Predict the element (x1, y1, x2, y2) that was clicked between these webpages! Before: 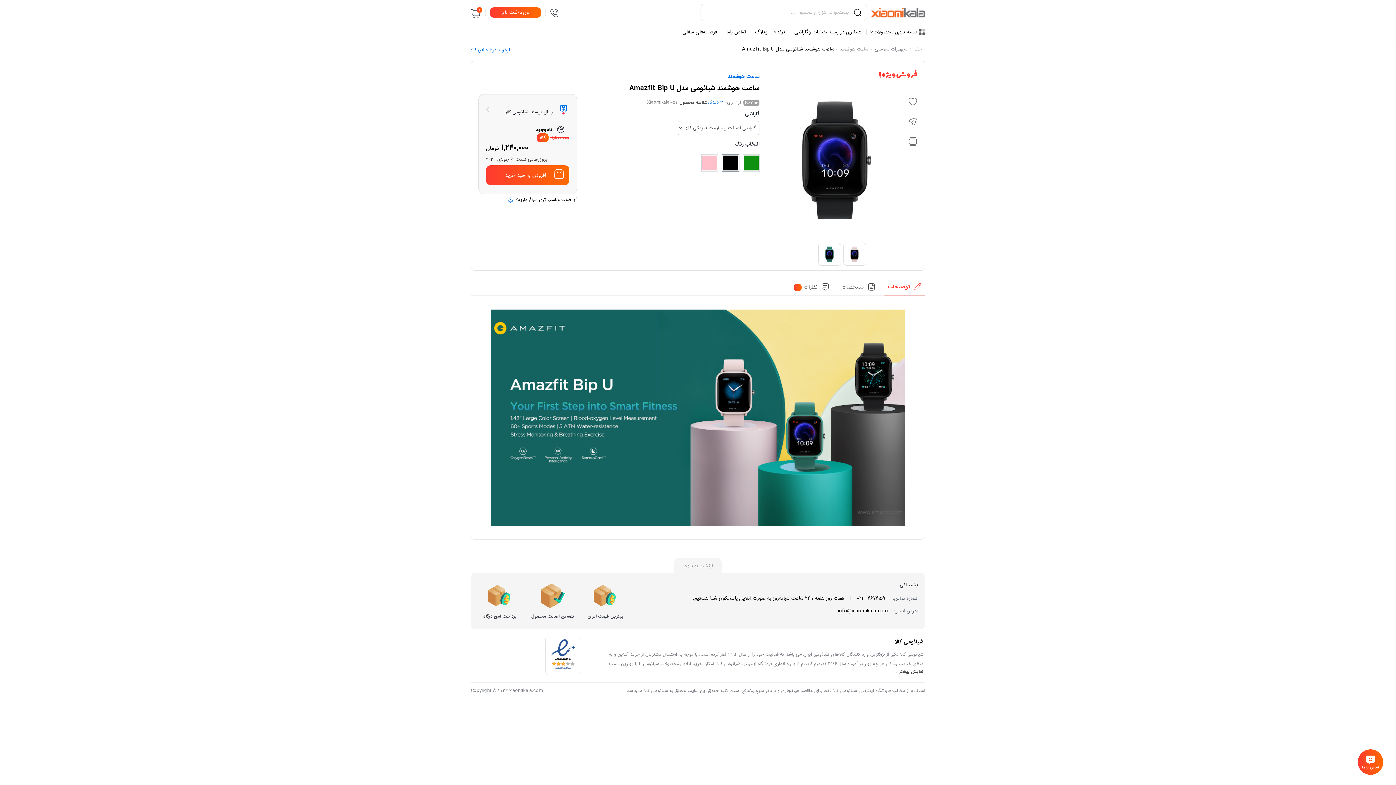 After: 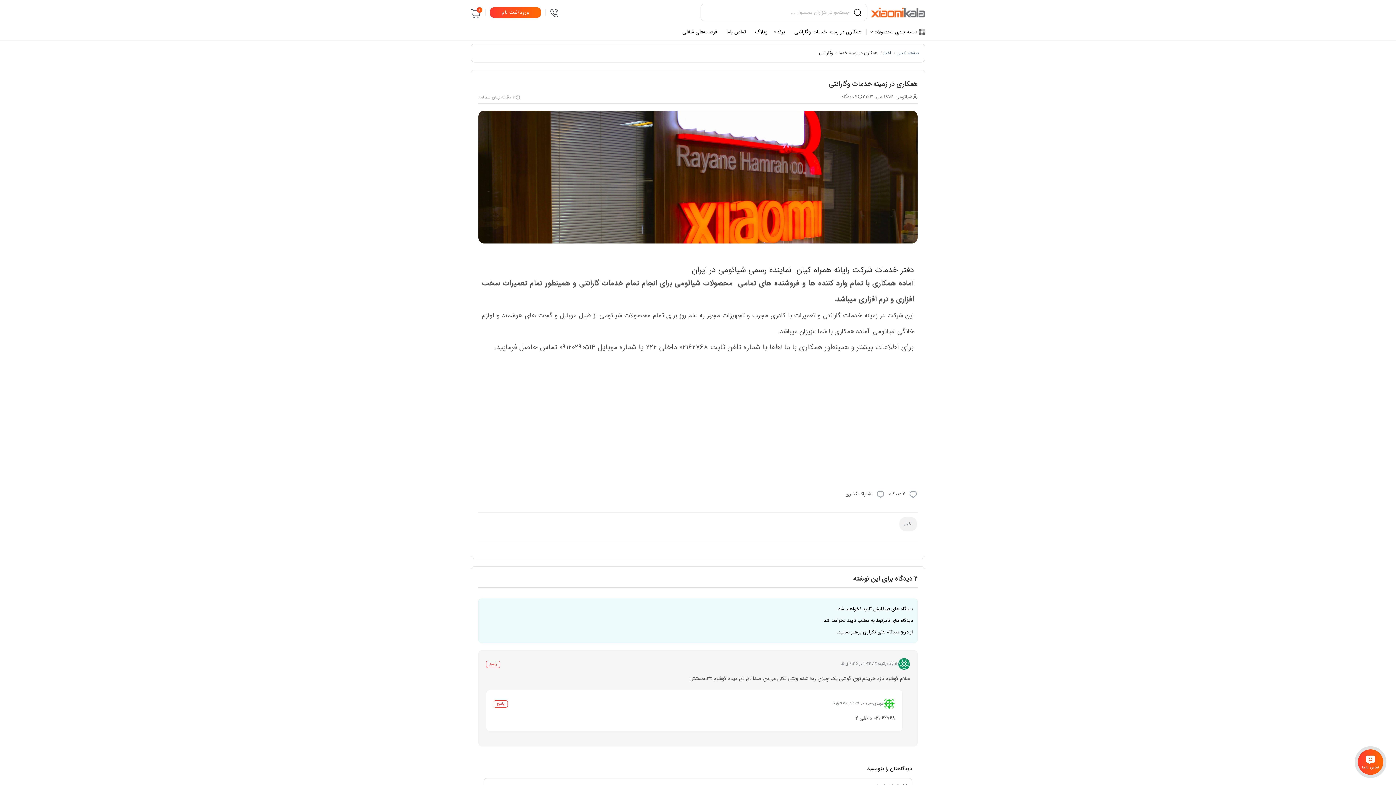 Action: bbox: (790, 24, 866, 39) label: همکاری در زمینه خدمات وگارانتی